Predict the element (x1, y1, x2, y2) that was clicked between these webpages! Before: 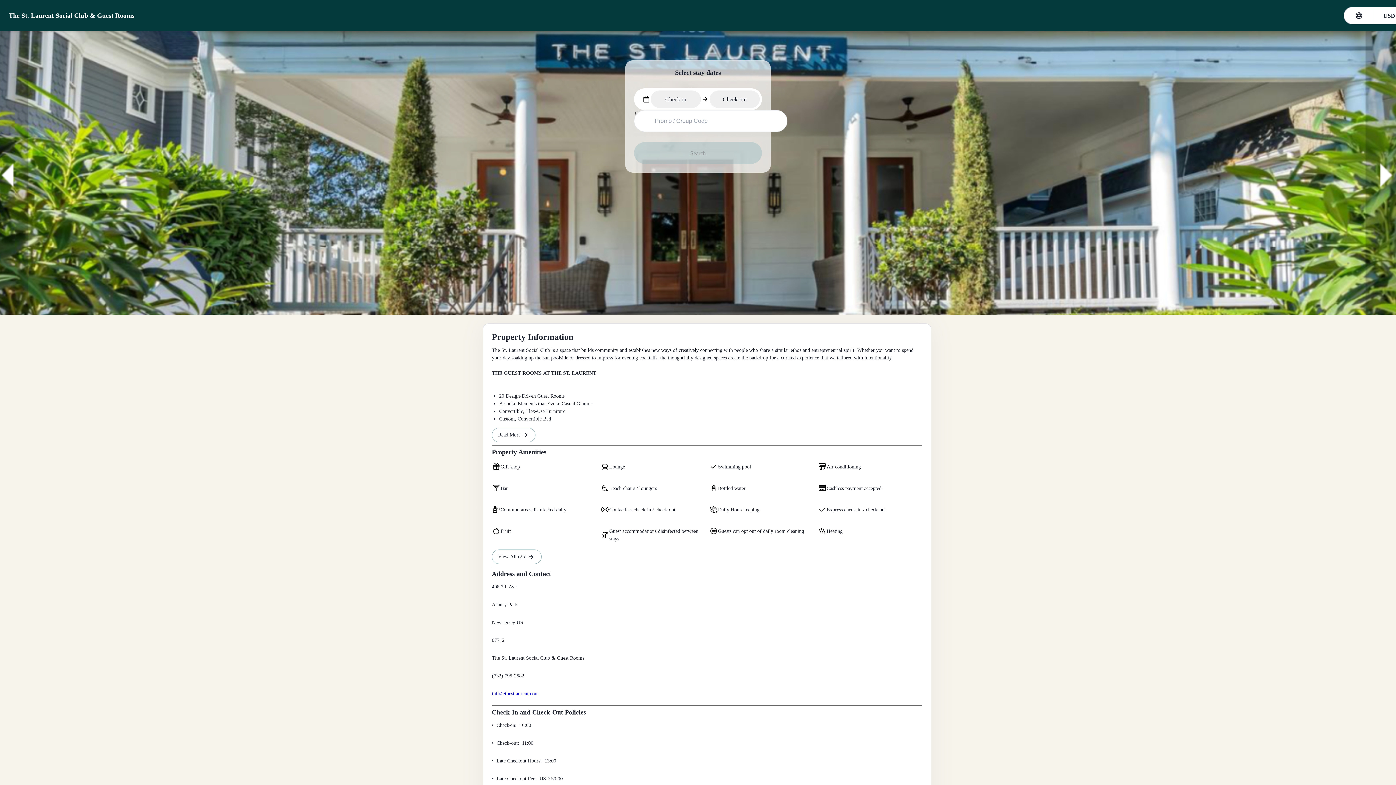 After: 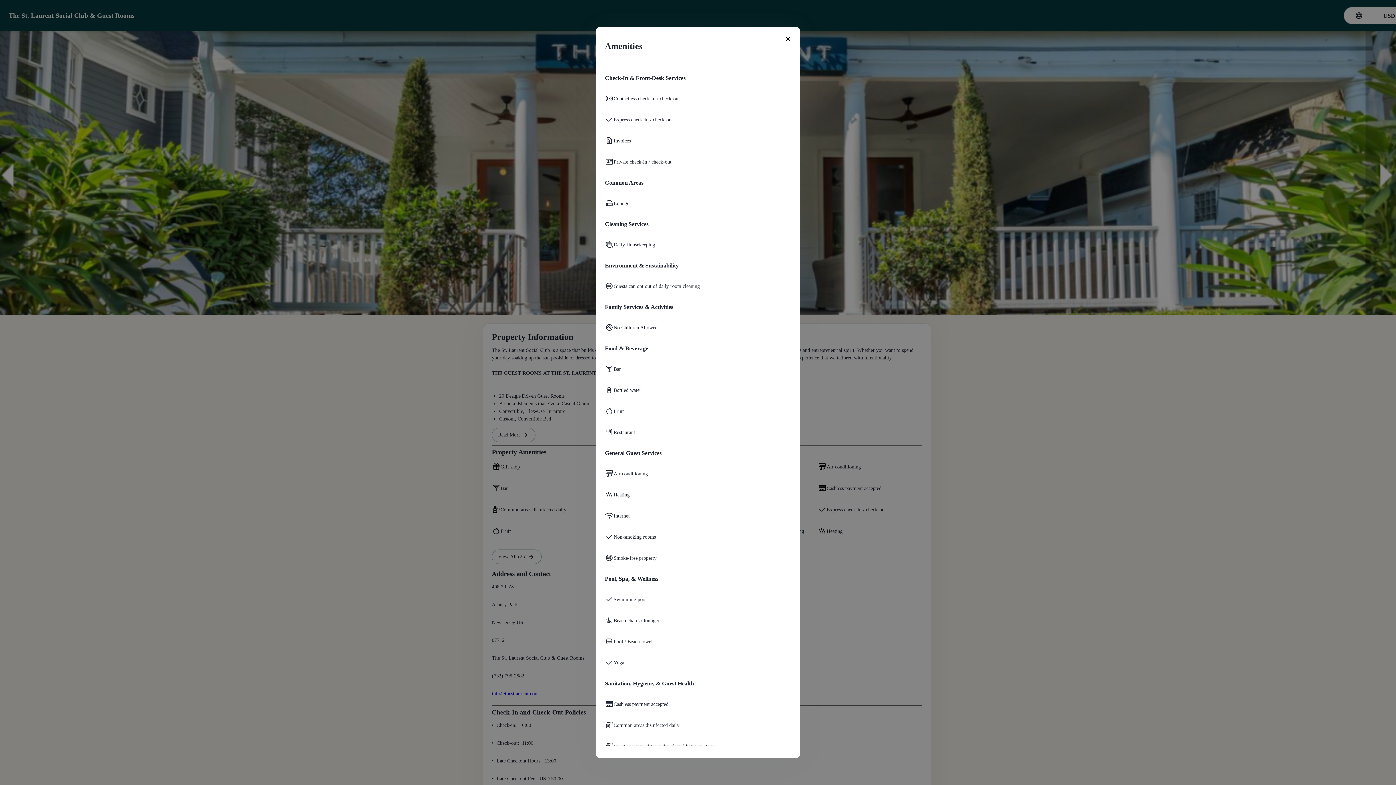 Action: label: View All (25) bbox: (492, 549, 541, 564)